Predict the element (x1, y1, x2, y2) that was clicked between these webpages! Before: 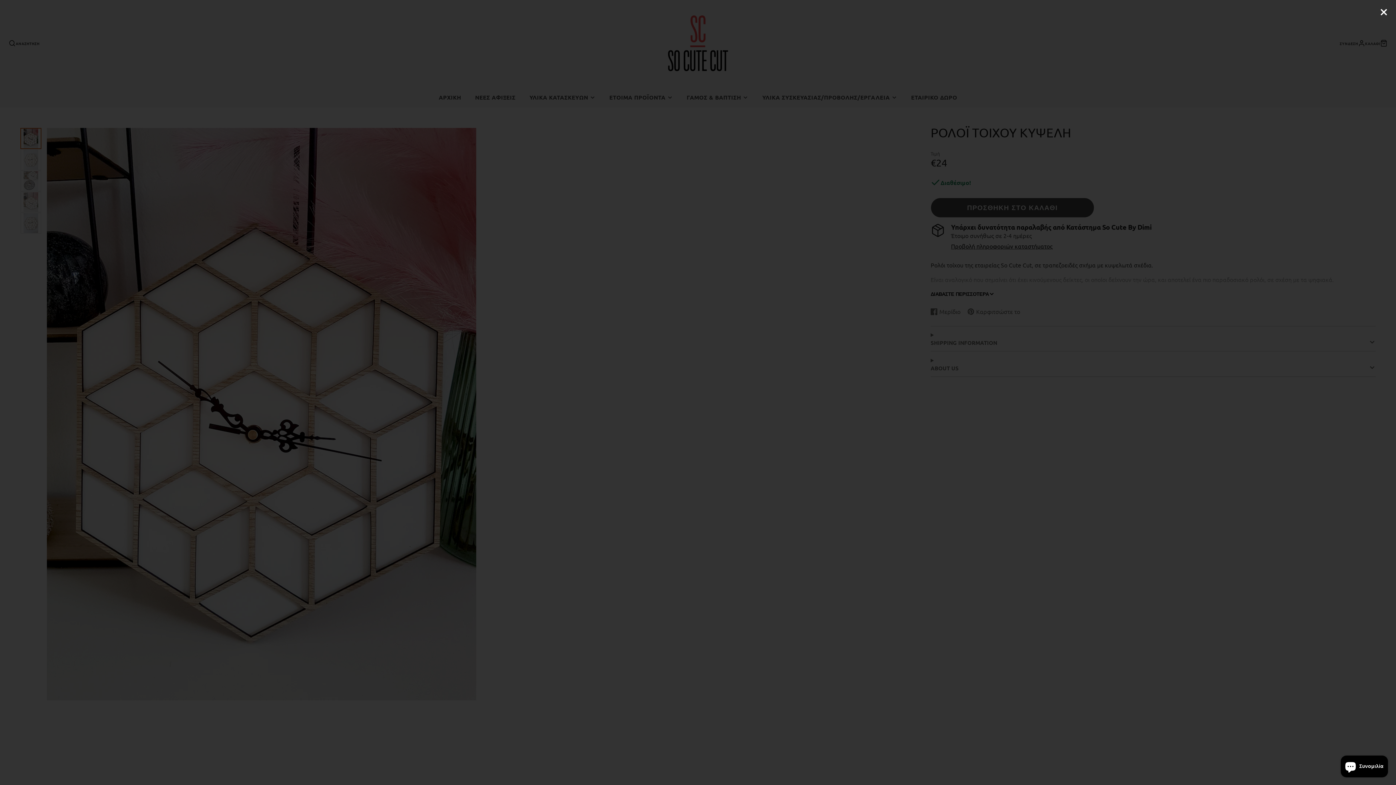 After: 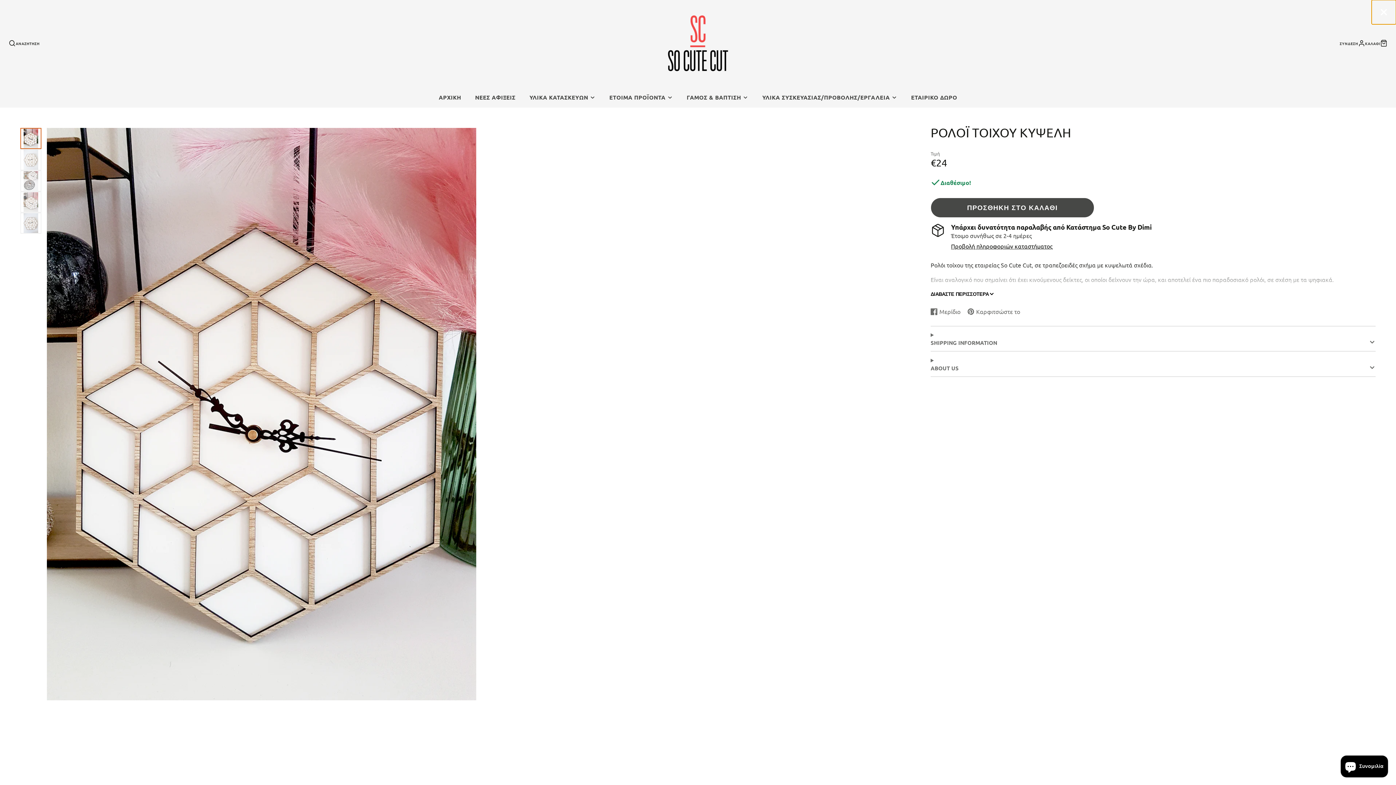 Action: bbox: (1371, 0, 1396, 24)